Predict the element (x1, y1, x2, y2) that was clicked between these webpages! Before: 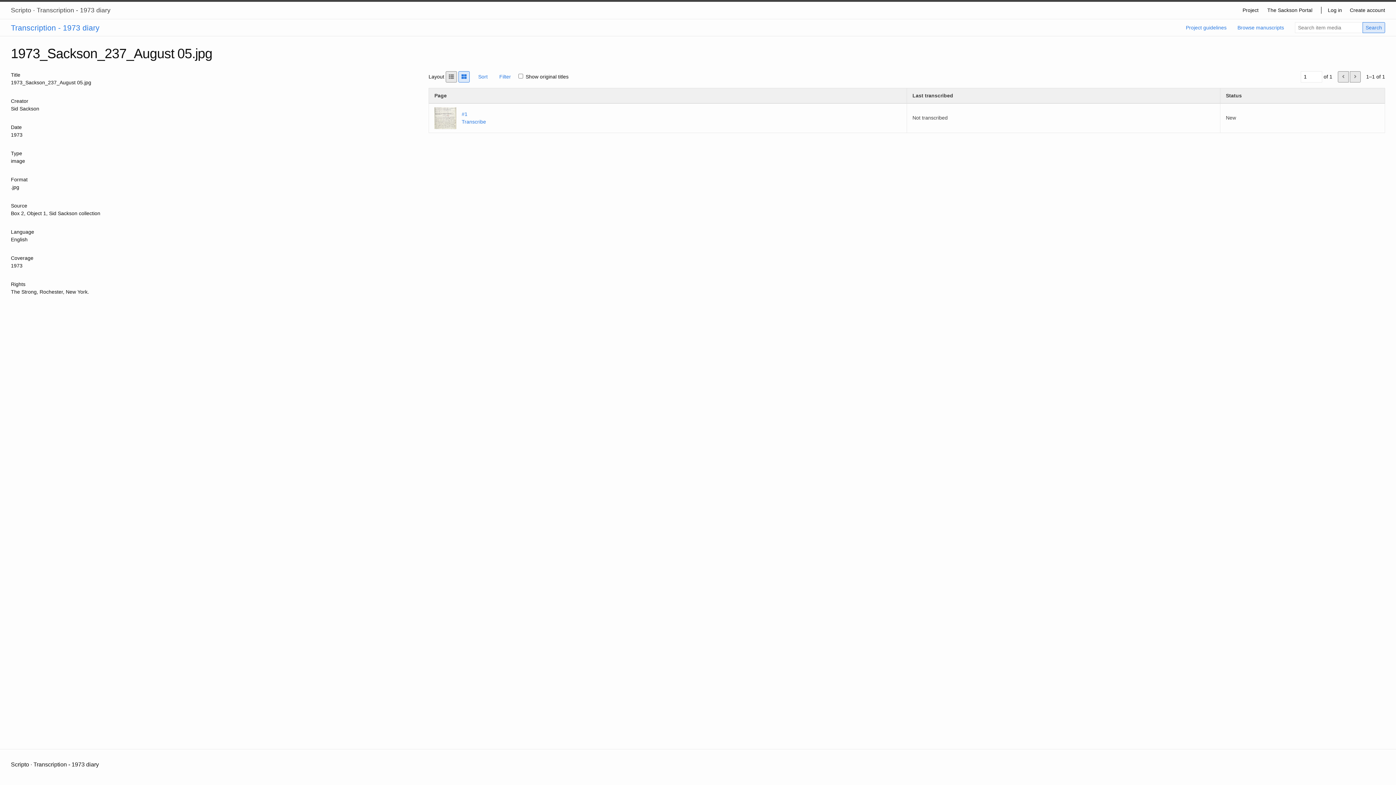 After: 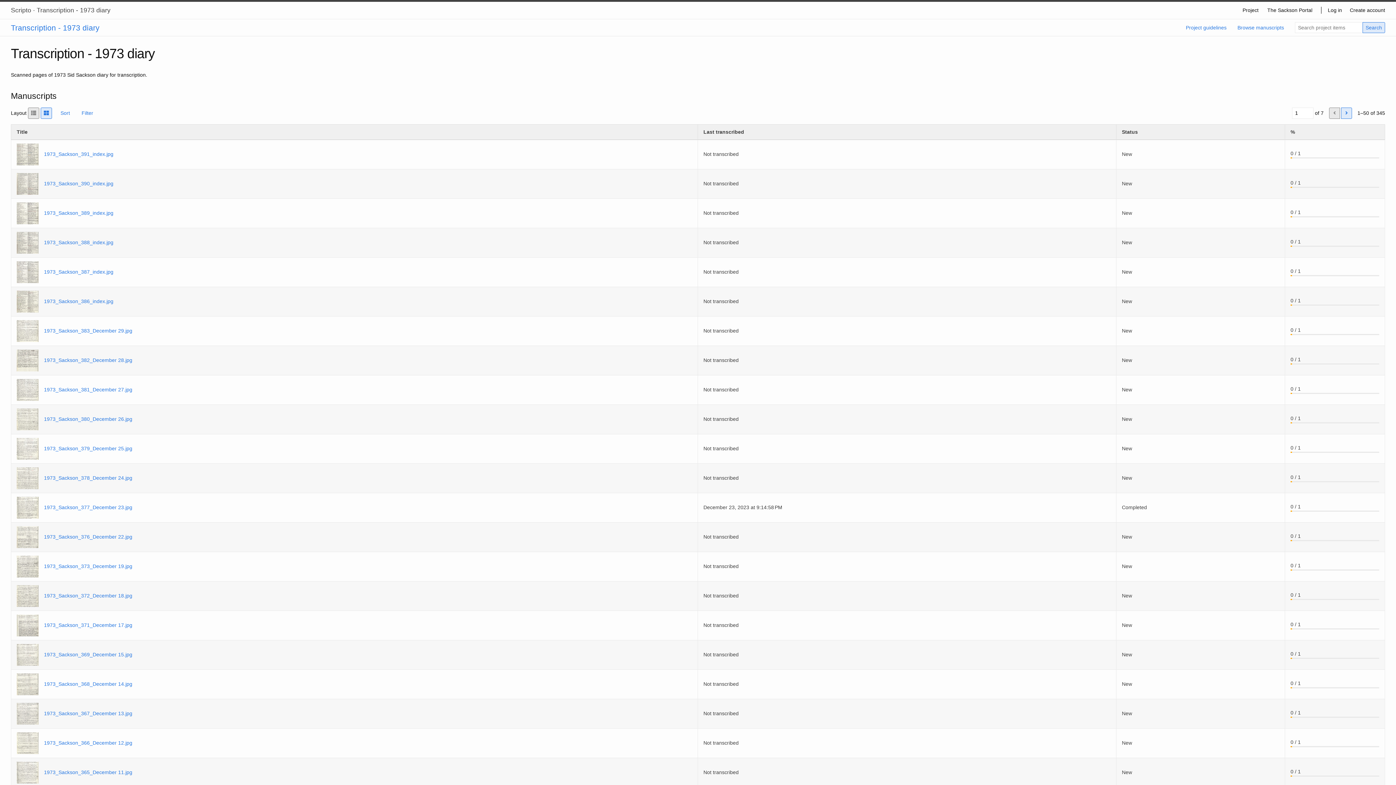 Action: label: Transcription - 1973 diary bbox: (10, 23, 99, 31)